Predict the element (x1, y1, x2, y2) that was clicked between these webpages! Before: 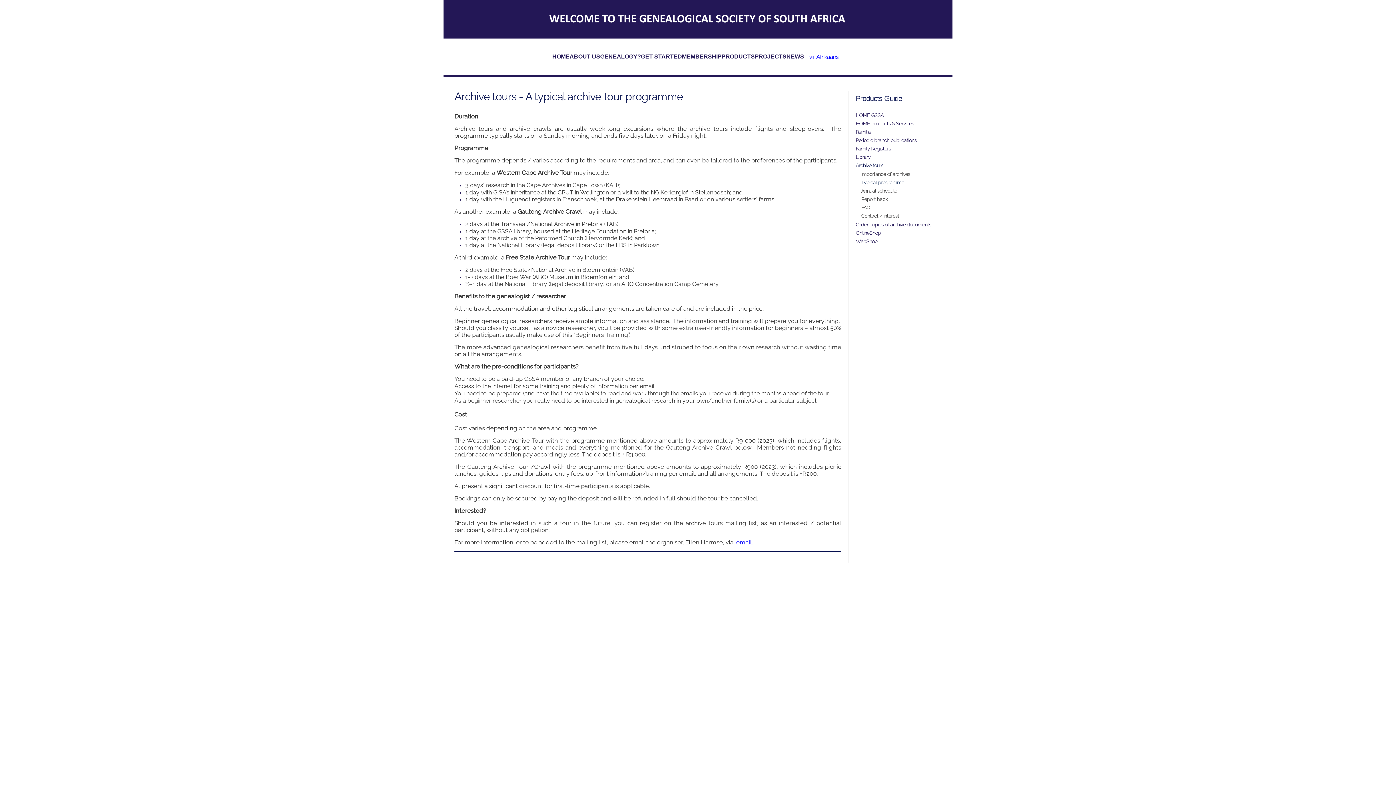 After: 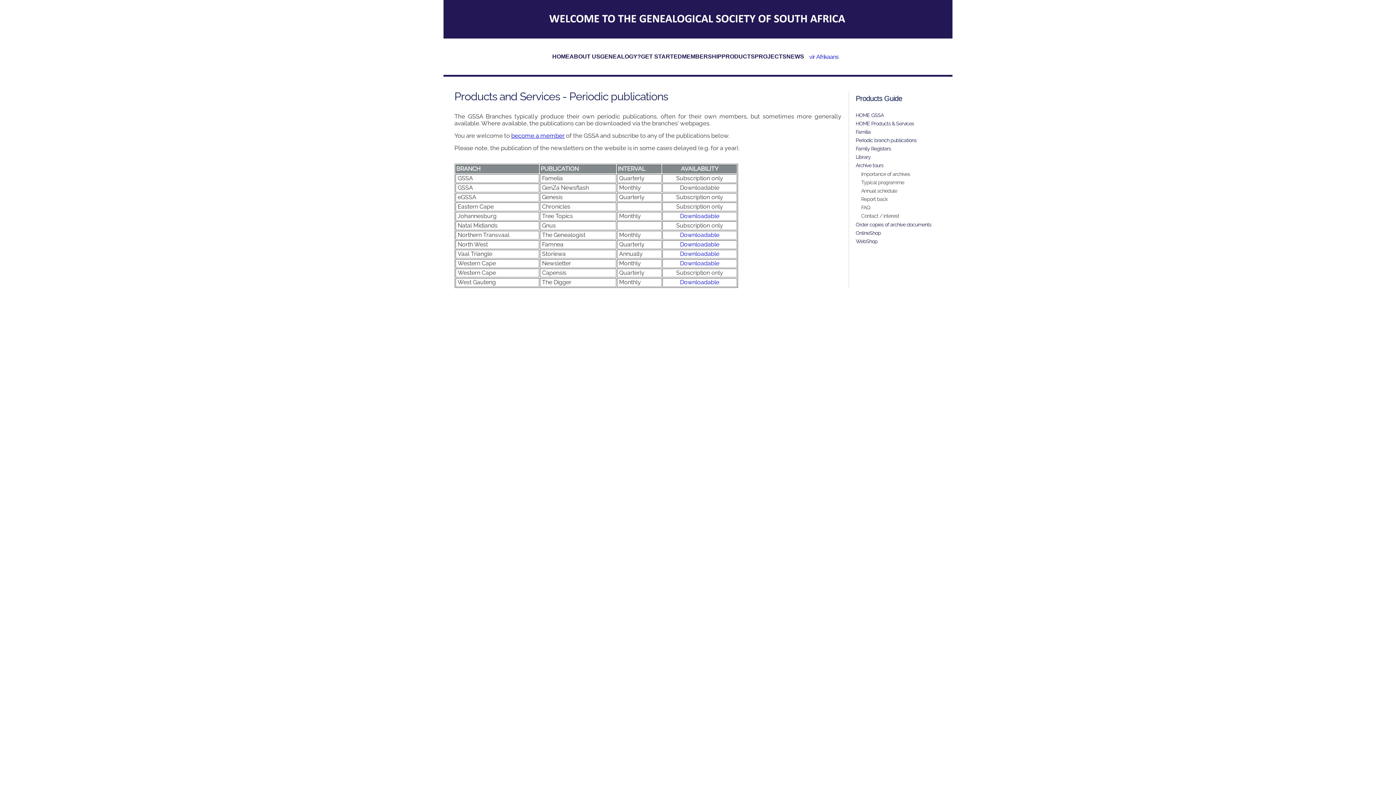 Action: label: Periodic branch publications bbox: (856, 136, 941, 144)